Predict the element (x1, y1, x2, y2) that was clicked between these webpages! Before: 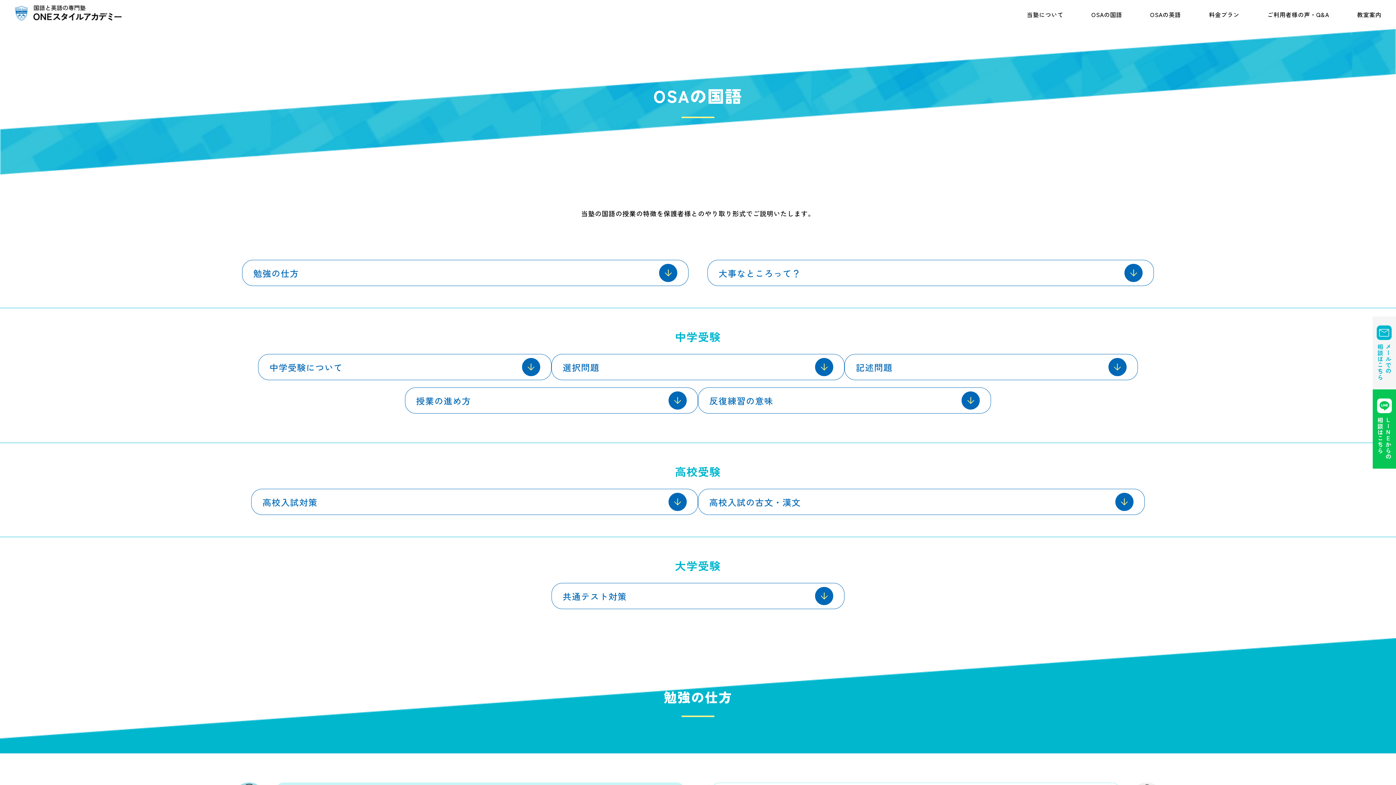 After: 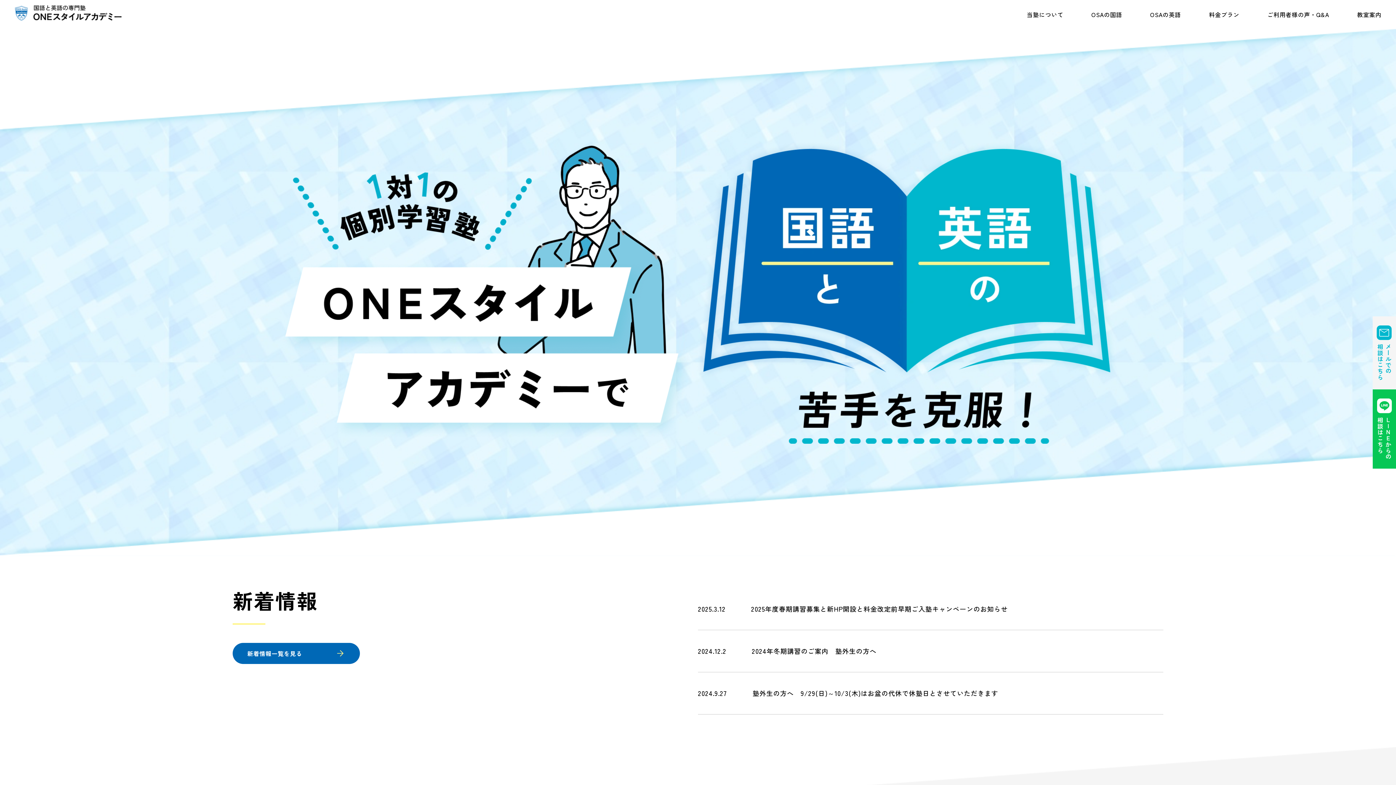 Action: bbox: (14, 4, 121, 21)